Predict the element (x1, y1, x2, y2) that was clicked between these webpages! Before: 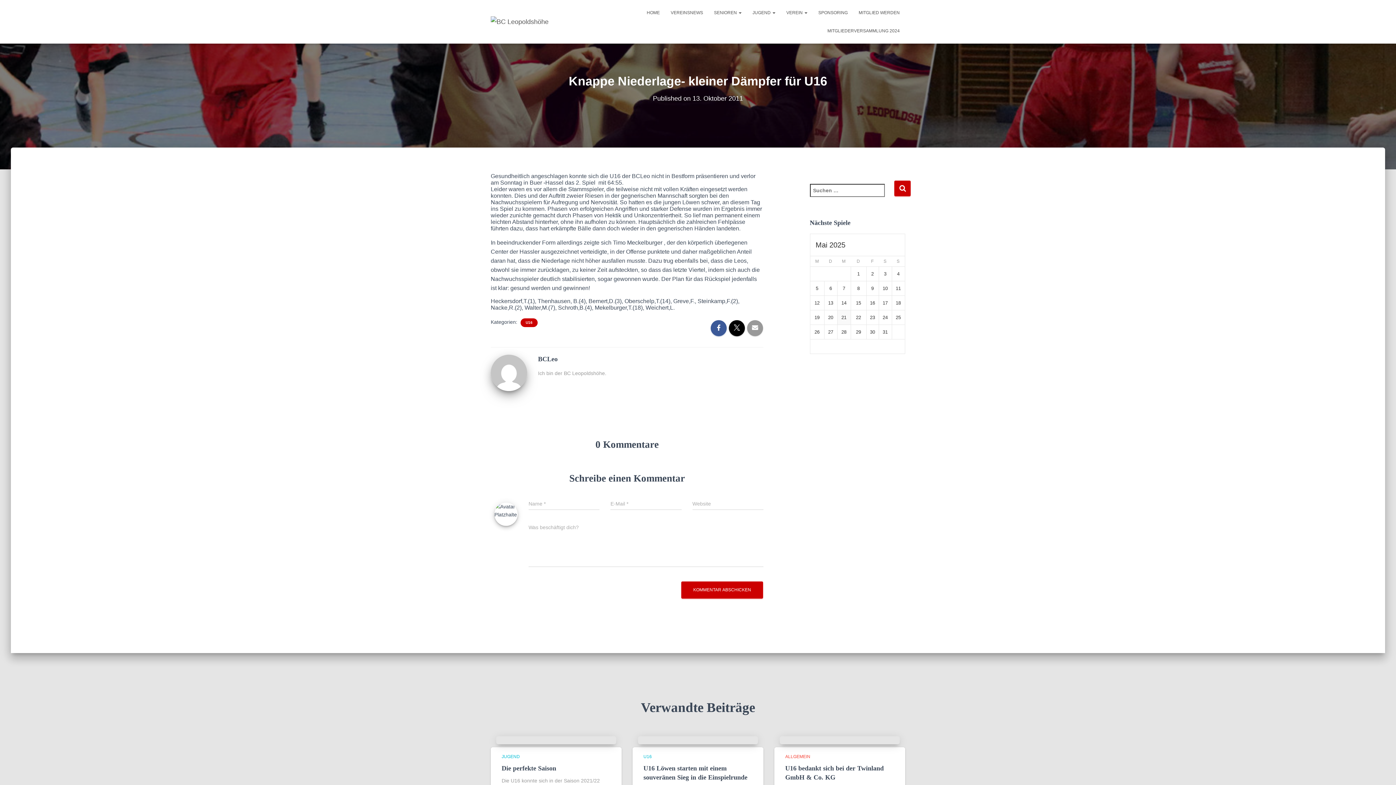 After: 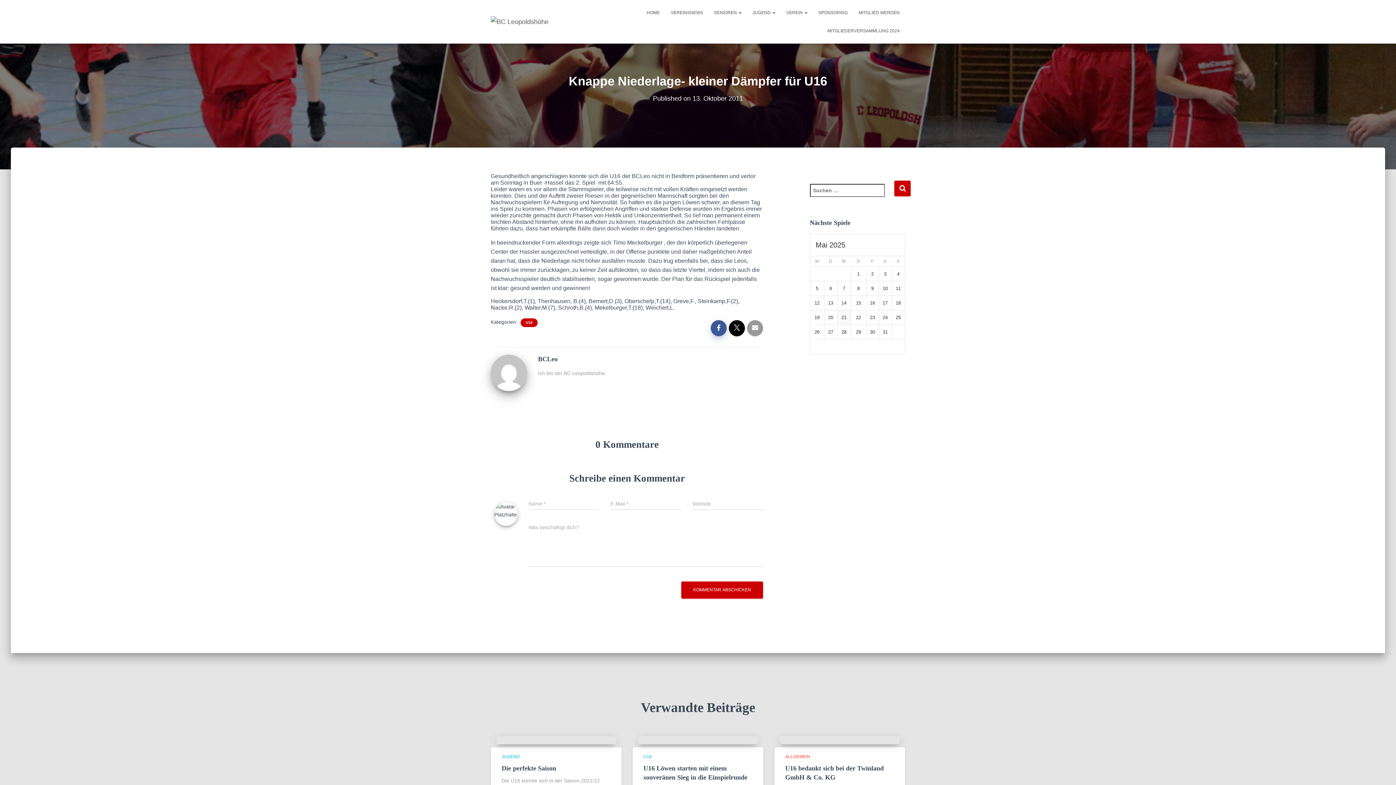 Action: bbox: (710, 320, 726, 336)